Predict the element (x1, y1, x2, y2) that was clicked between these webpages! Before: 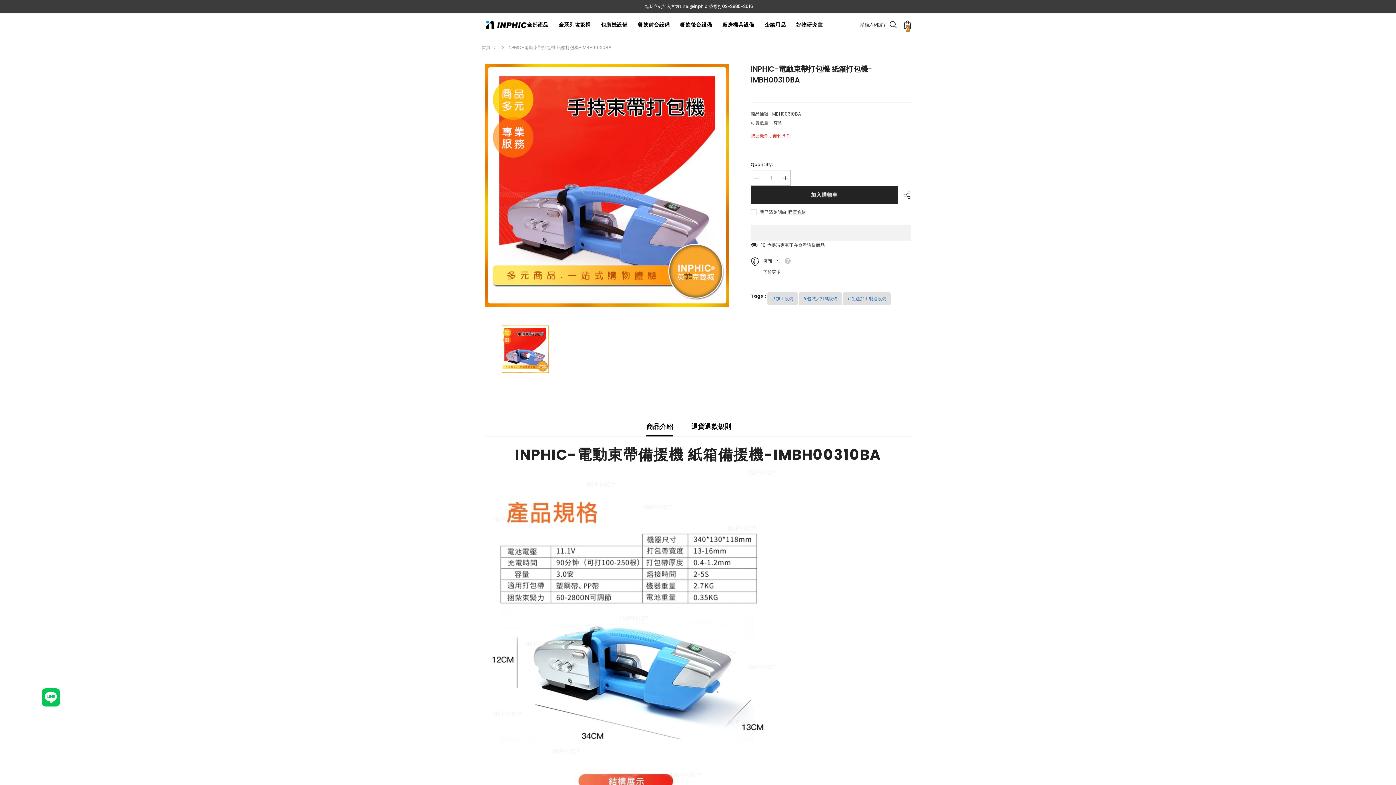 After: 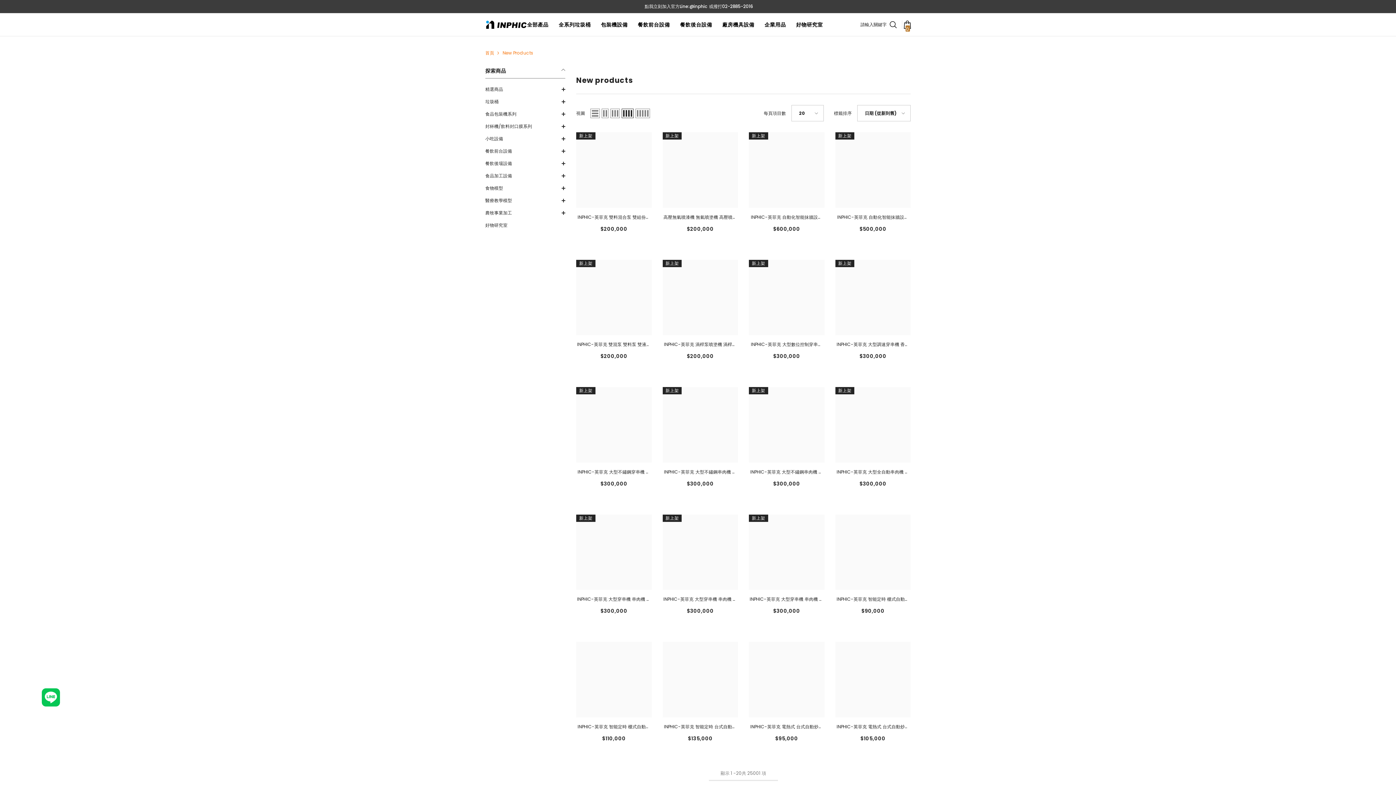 Action: label: #加工設備  bbox: (767, 295, 798, 301)